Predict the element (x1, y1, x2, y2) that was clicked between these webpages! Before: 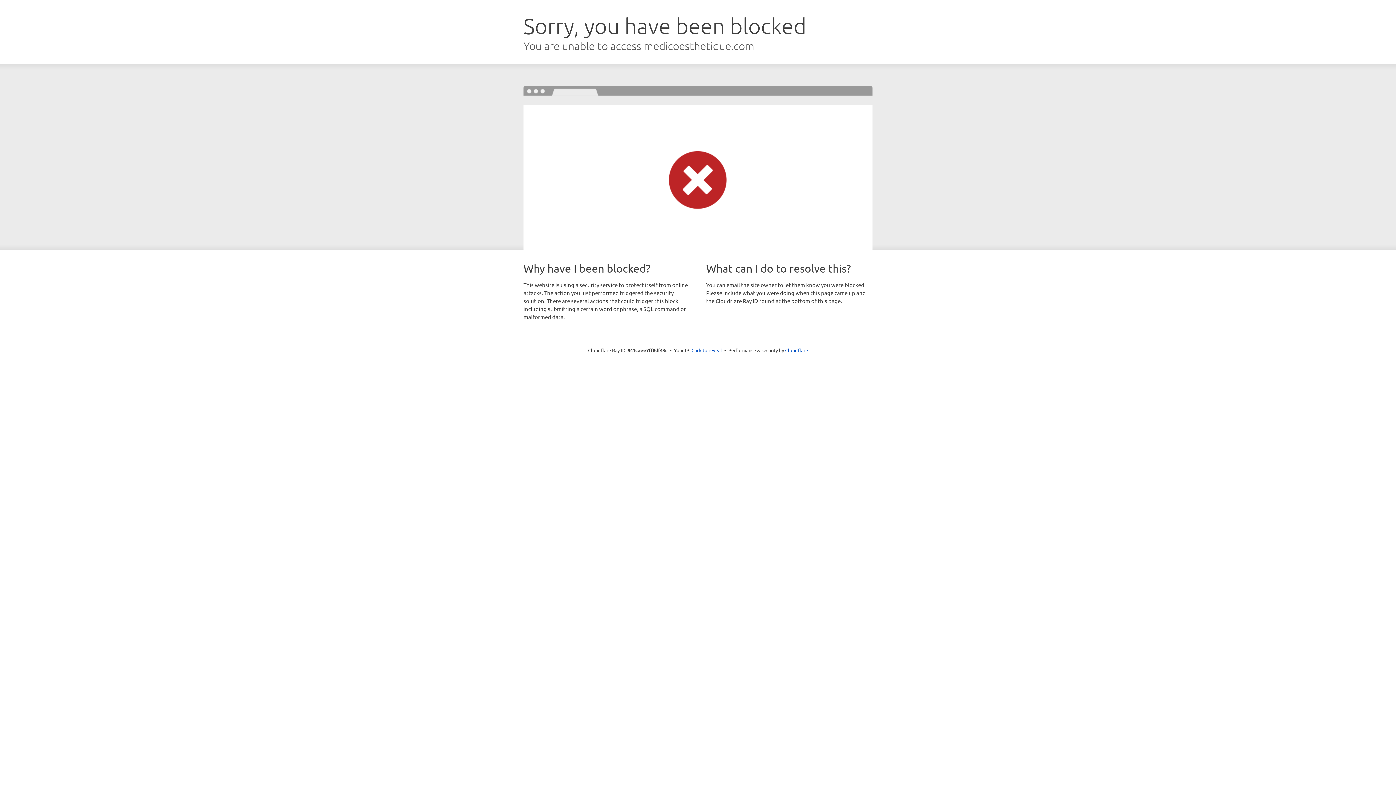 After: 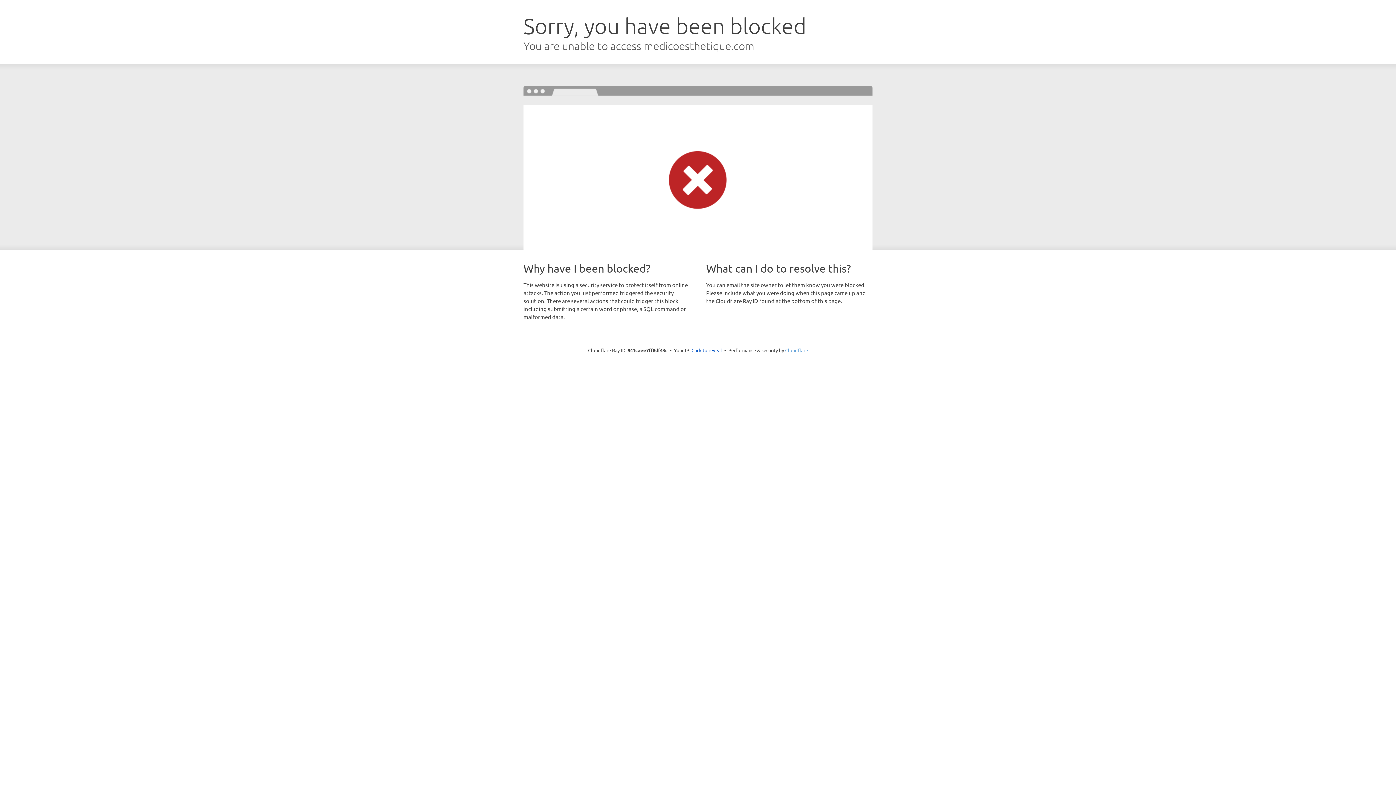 Action: label: Cloudflare bbox: (785, 347, 808, 353)